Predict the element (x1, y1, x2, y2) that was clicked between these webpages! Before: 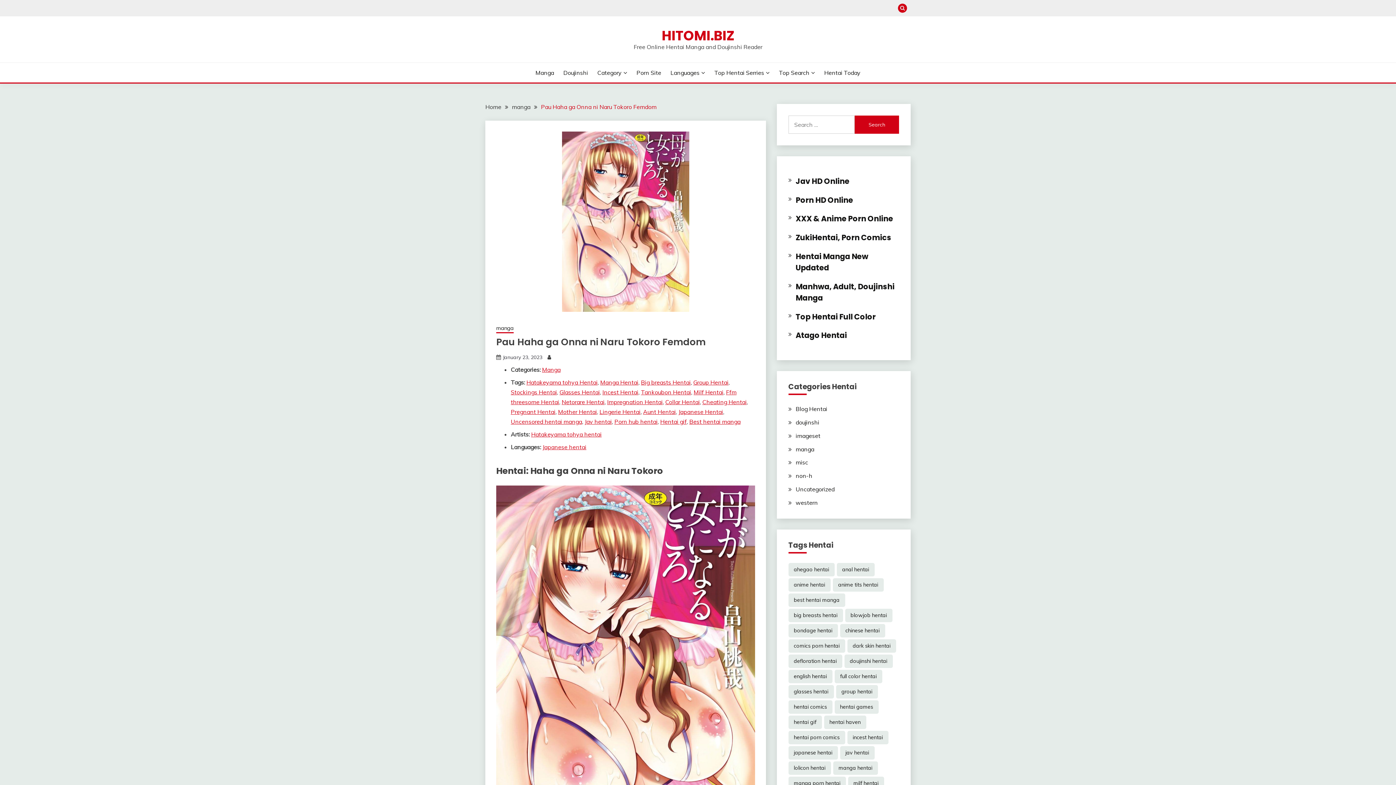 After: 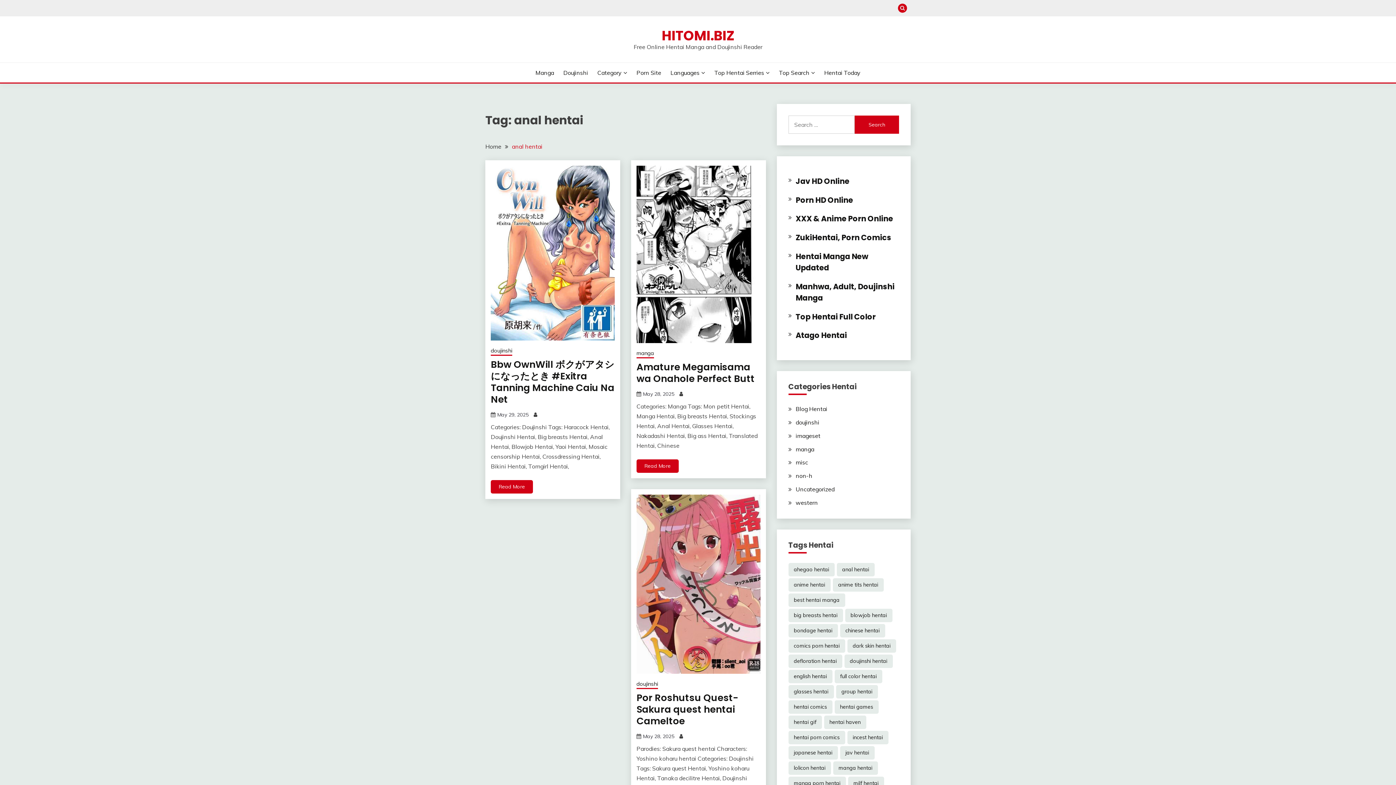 Action: label: anal hentai (15,274 items) bbox: (836, 563, 874, 576)